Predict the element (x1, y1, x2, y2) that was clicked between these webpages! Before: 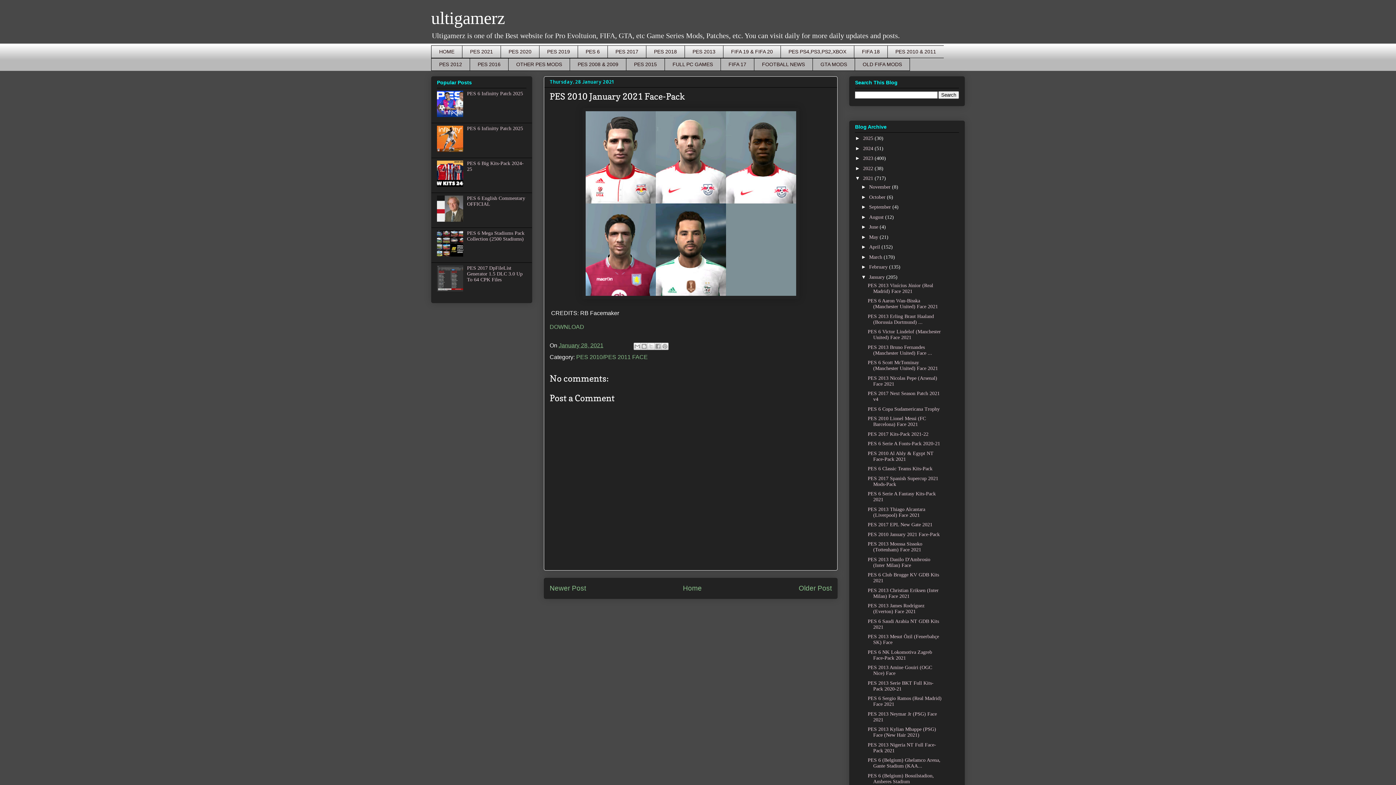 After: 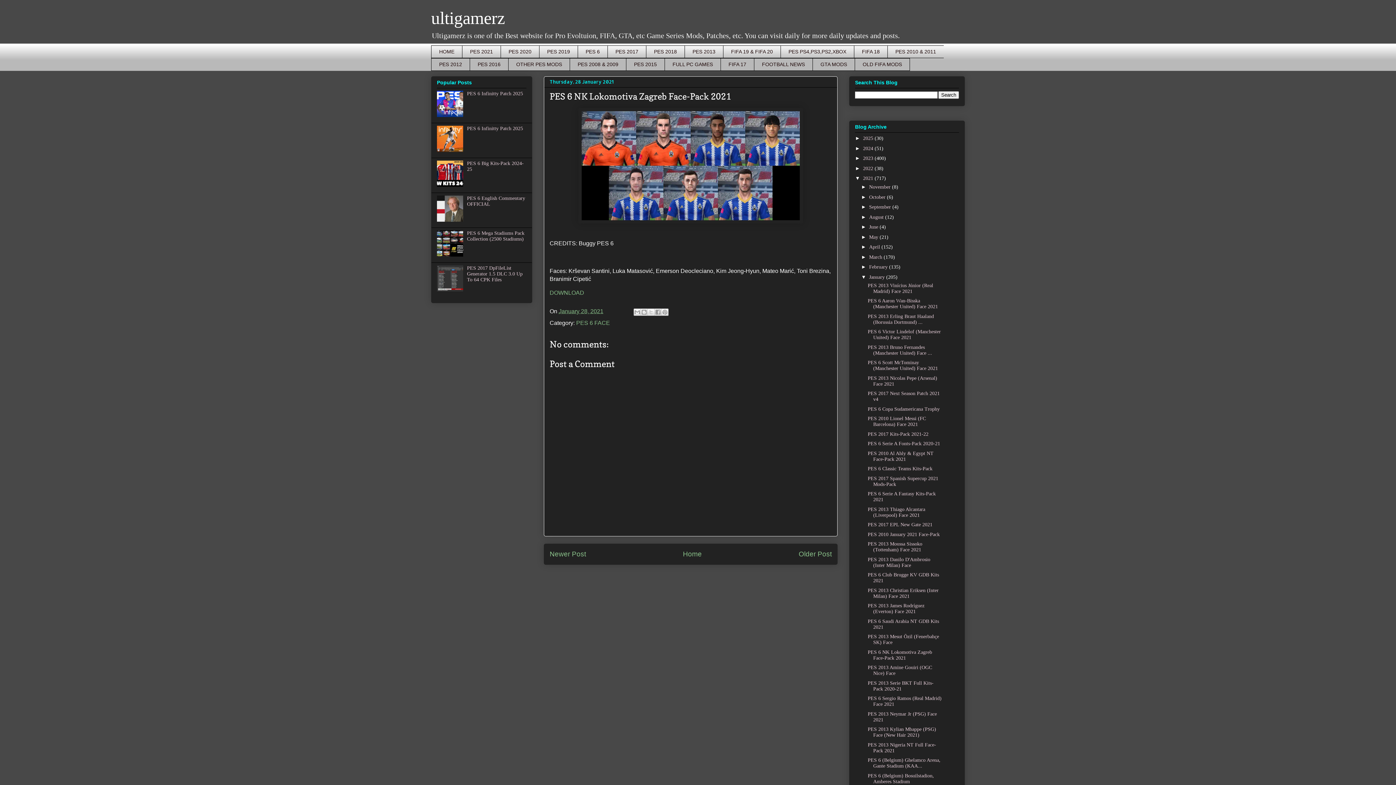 Action: label: PES 6 NK Lokomotiva Zagreb Face-Pack 2021 bbox: (867, 649, 932, 661)